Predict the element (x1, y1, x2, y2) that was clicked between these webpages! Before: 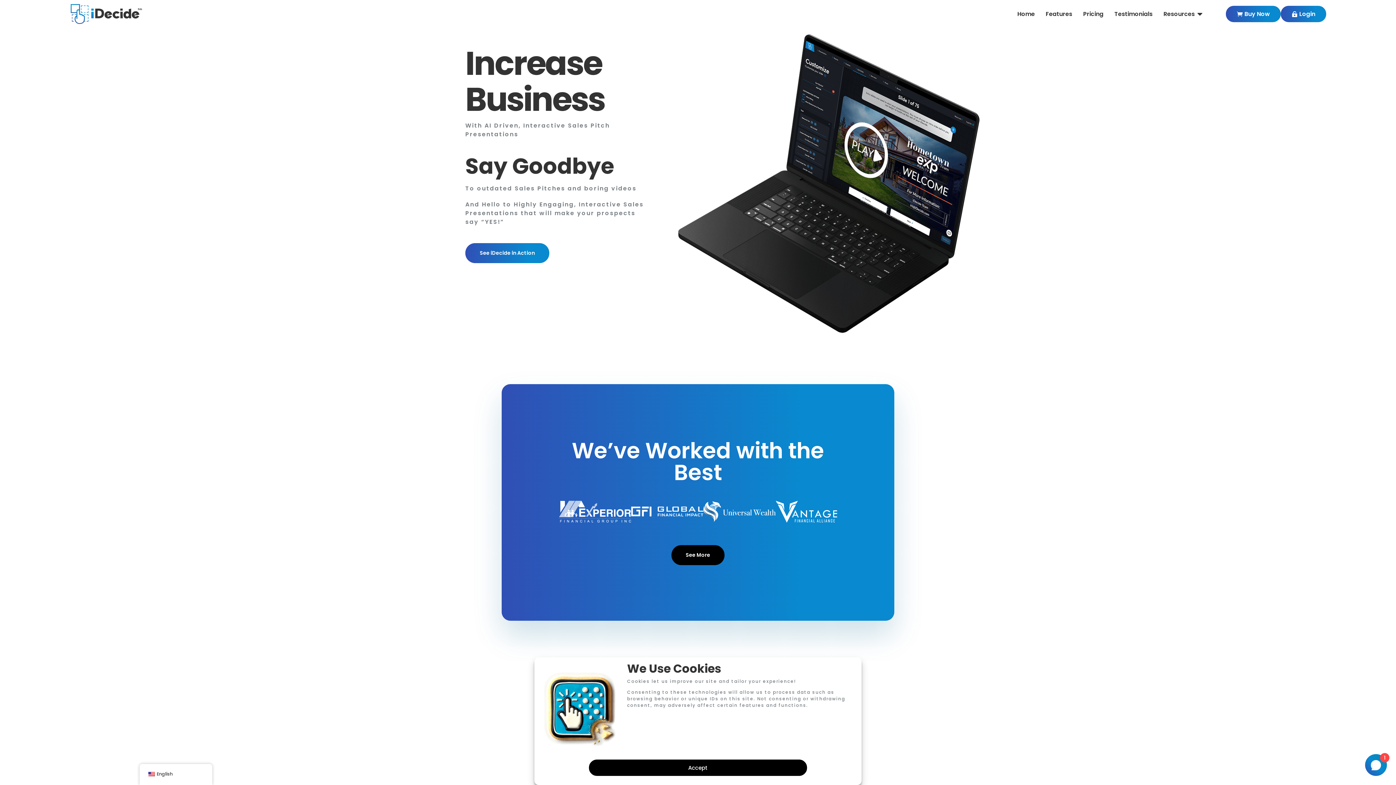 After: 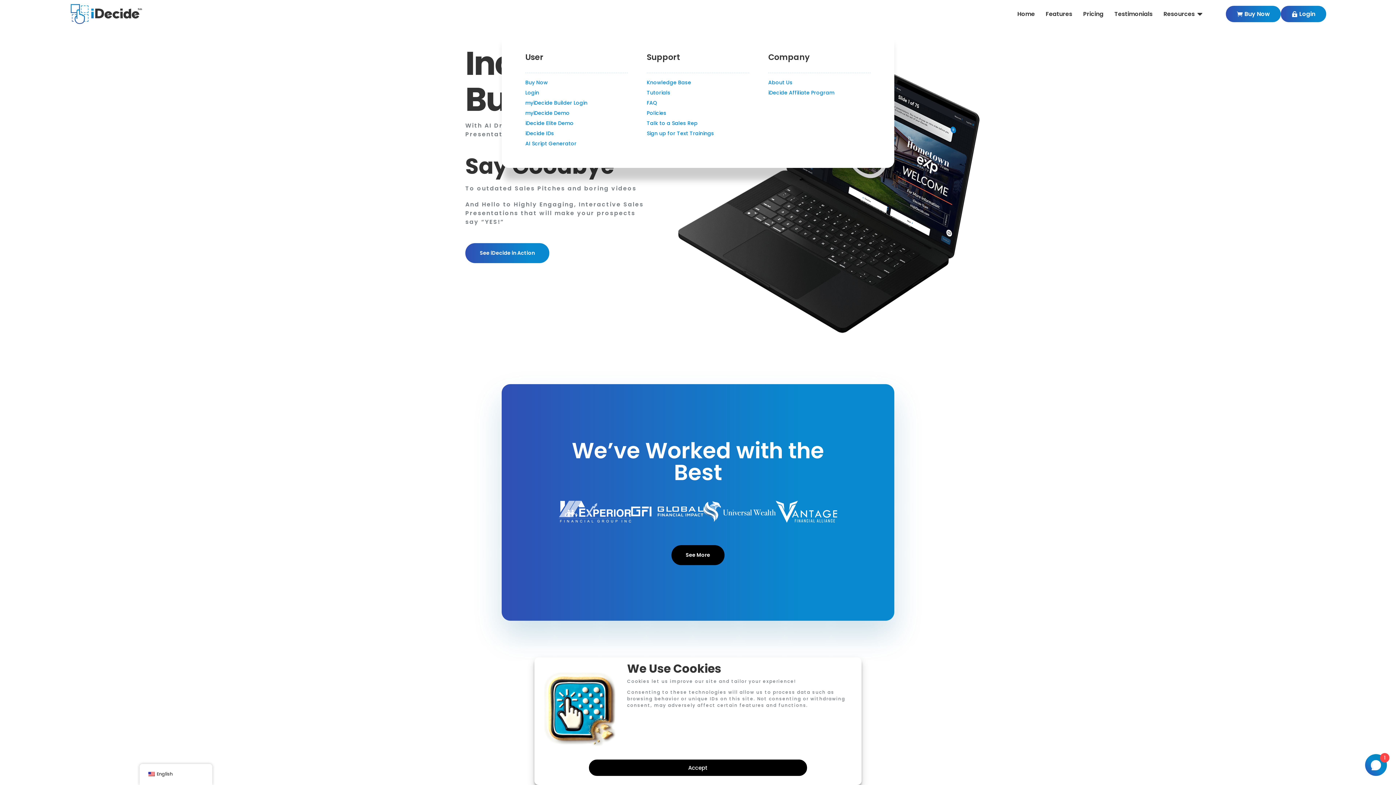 Action: label: 
Resources bbox: (1158, 4, 1208, 23)